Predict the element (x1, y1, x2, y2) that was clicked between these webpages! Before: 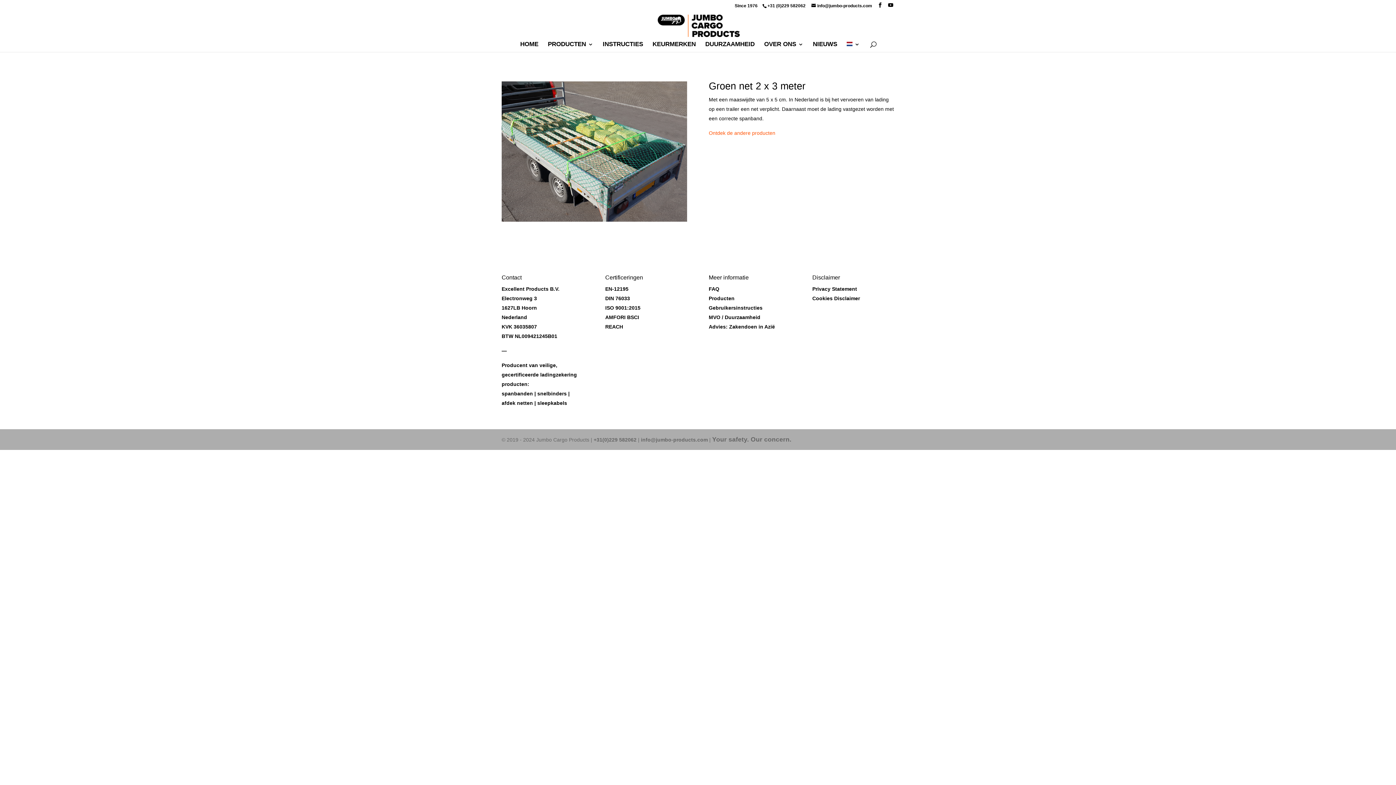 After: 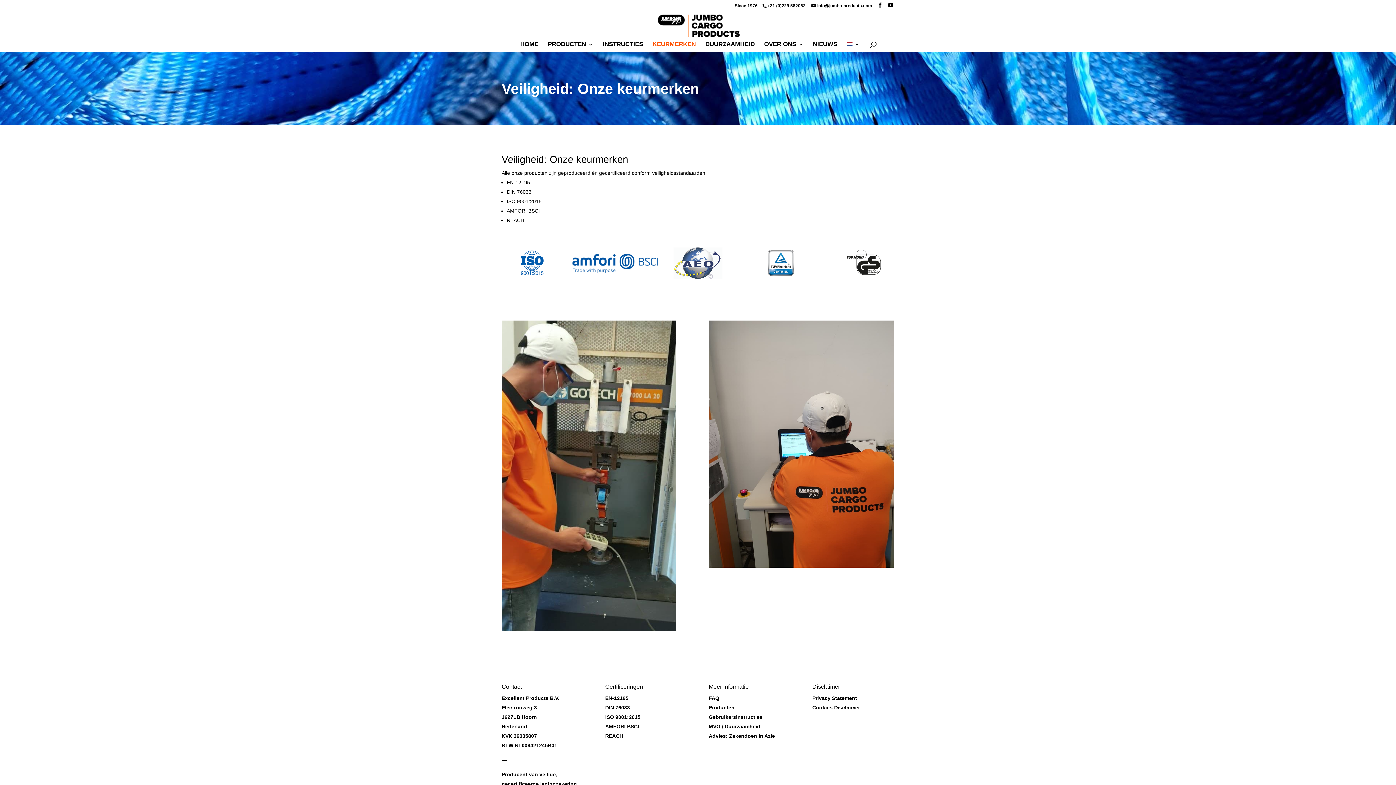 Action: label: KEURMERKEN bbox: (652, 41, 696, 52)